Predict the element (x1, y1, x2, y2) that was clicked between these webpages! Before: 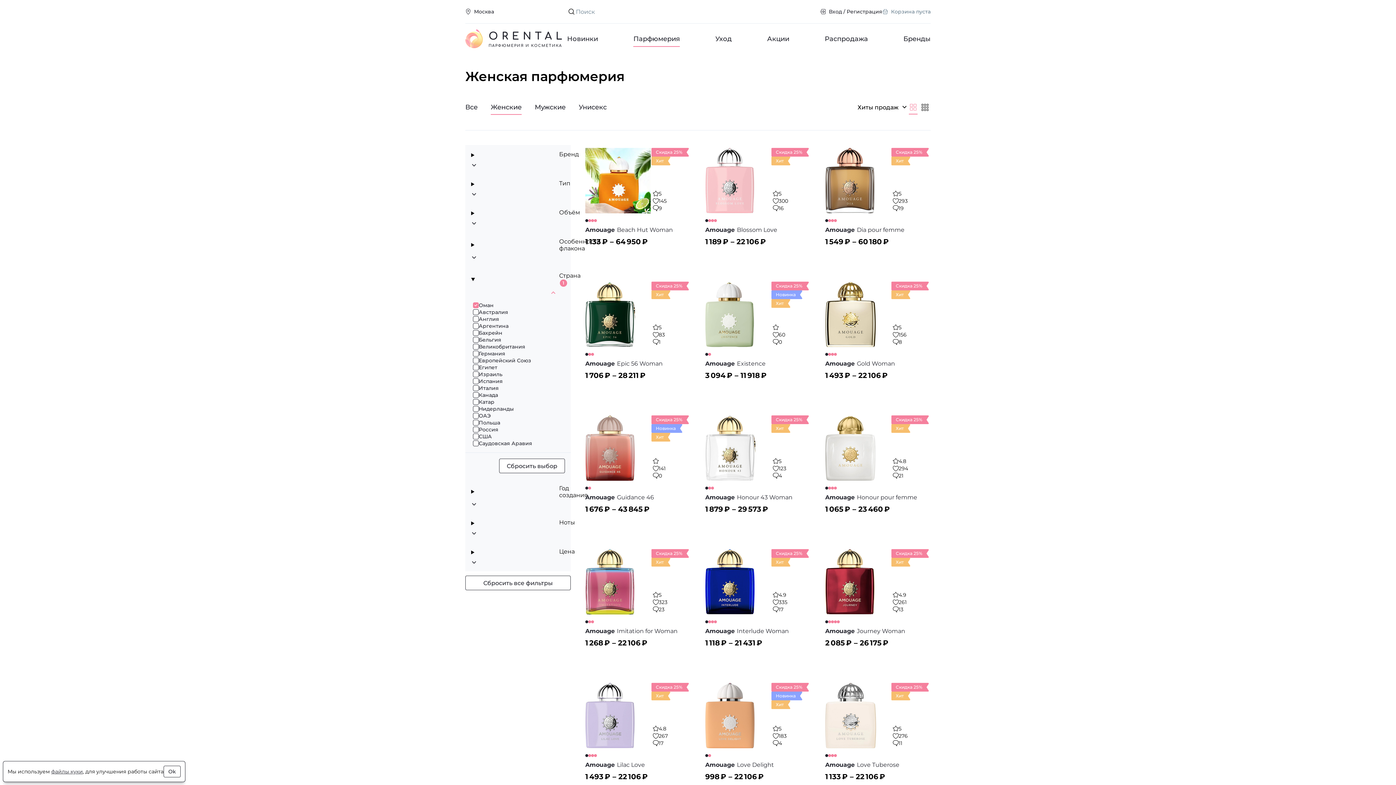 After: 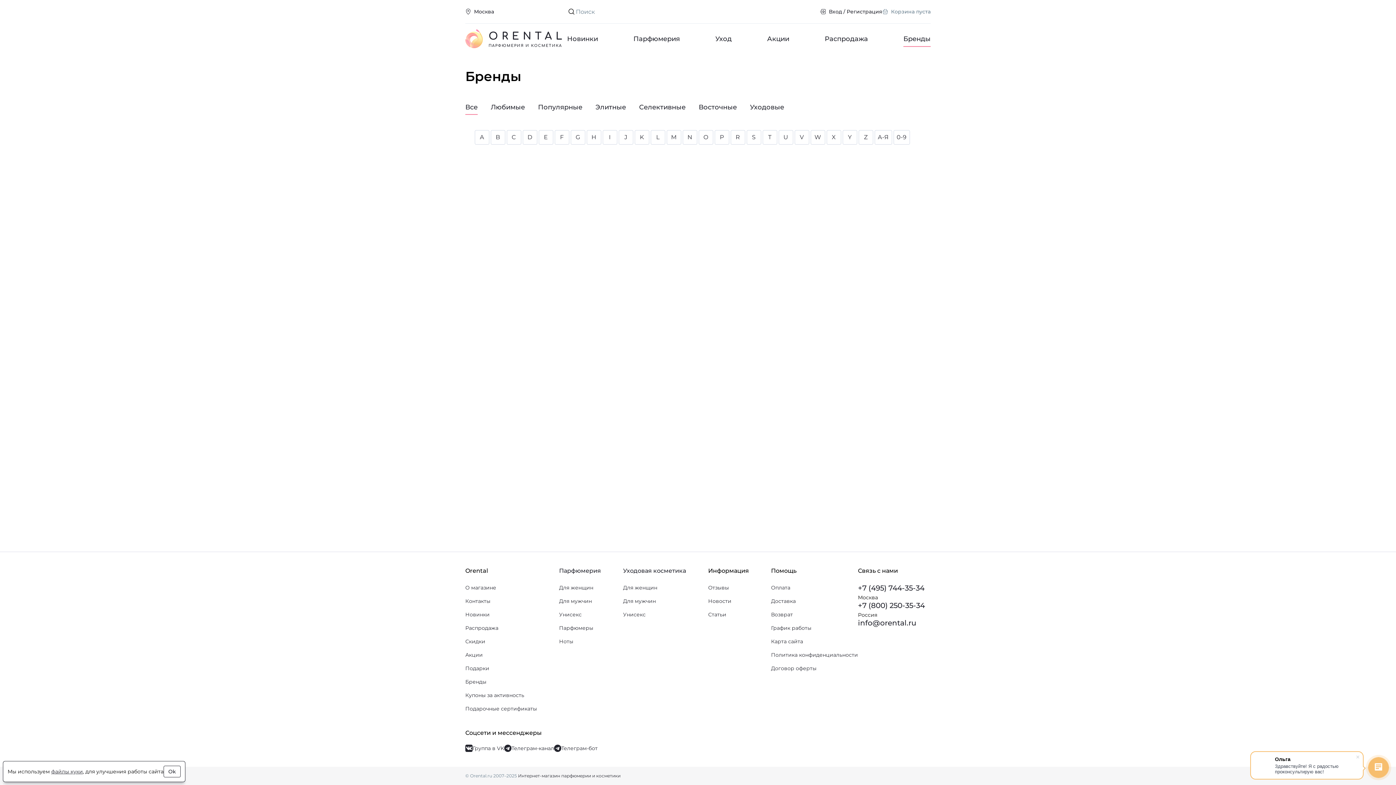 Action: bbox: (903, 30, 930, 46) label: Бренды